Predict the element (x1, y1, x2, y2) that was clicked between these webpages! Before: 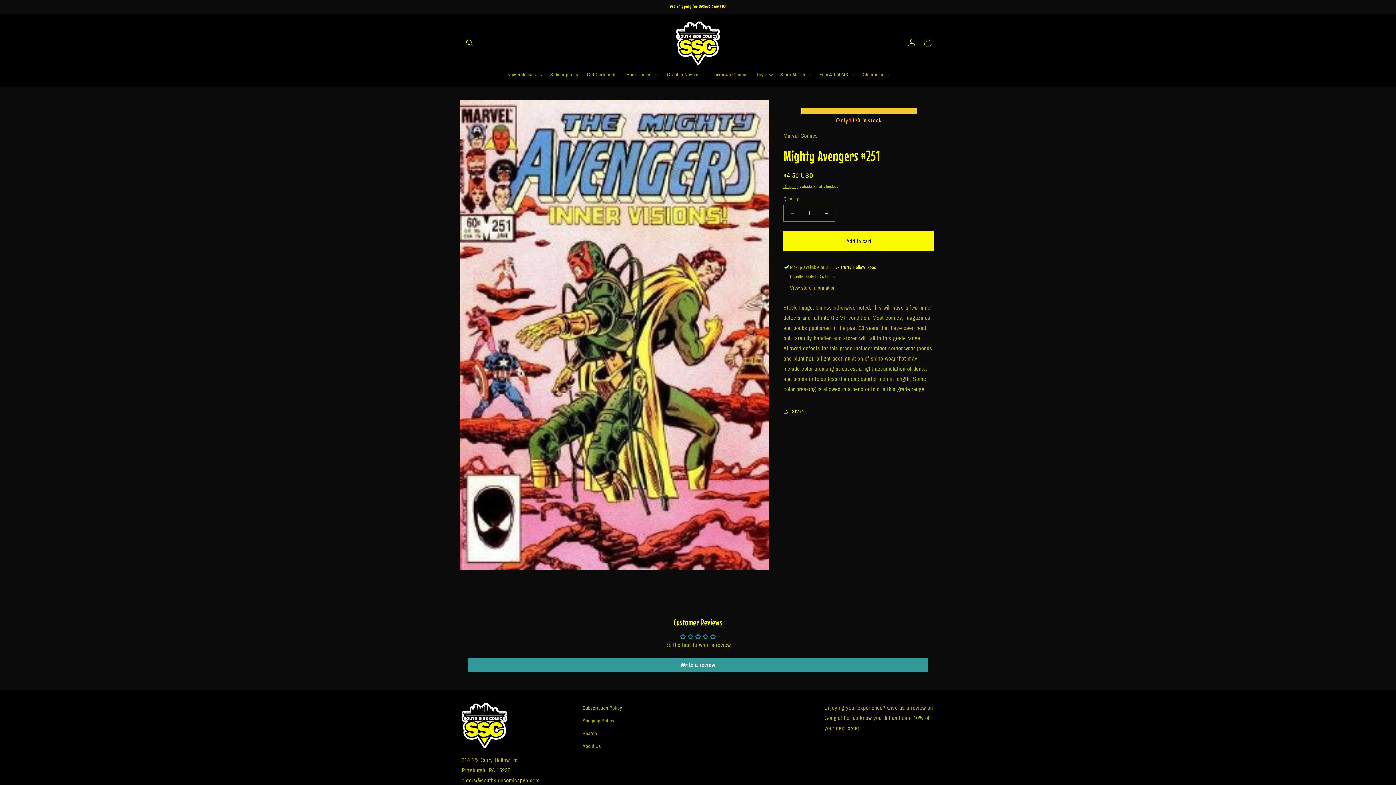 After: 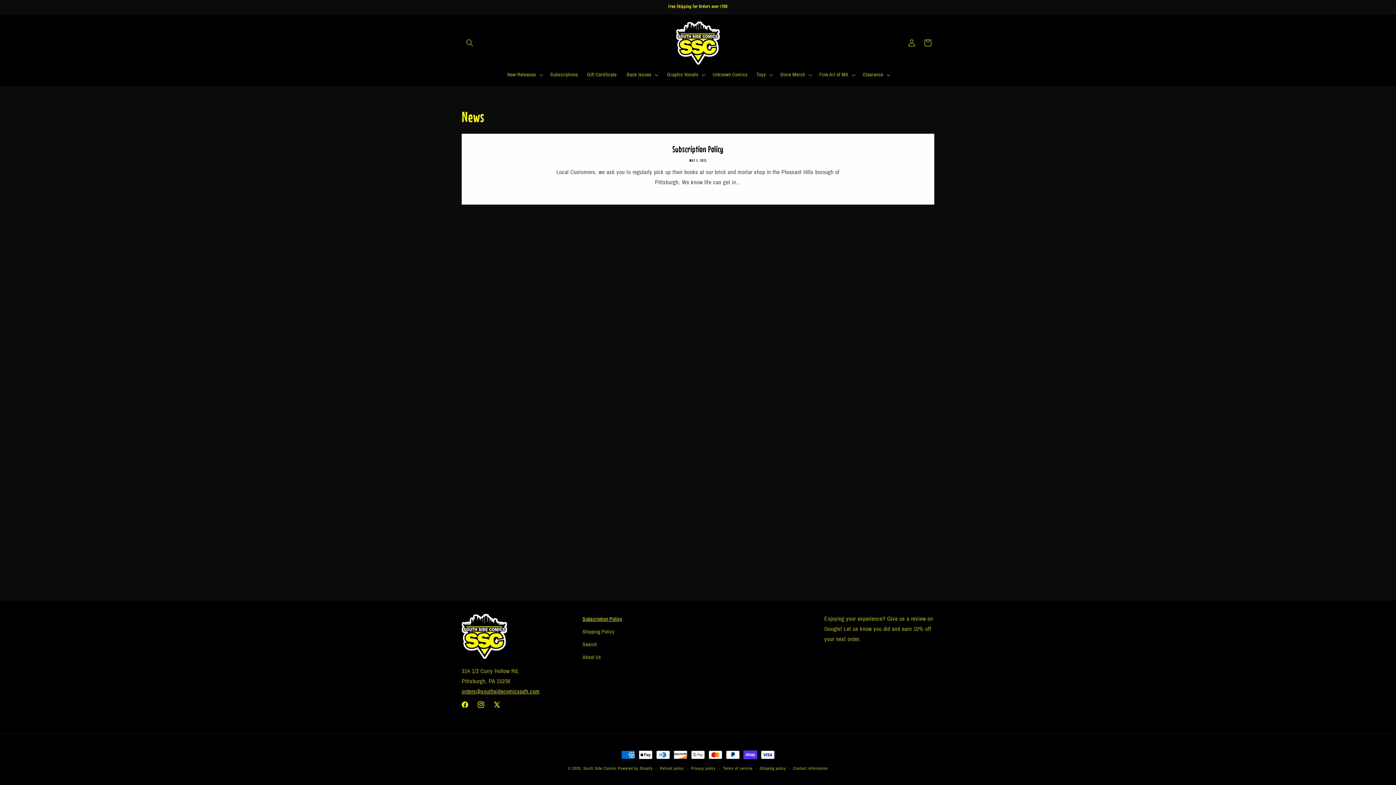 Action: label: Subscription Policy bbox: (582, 703, 622, 714)